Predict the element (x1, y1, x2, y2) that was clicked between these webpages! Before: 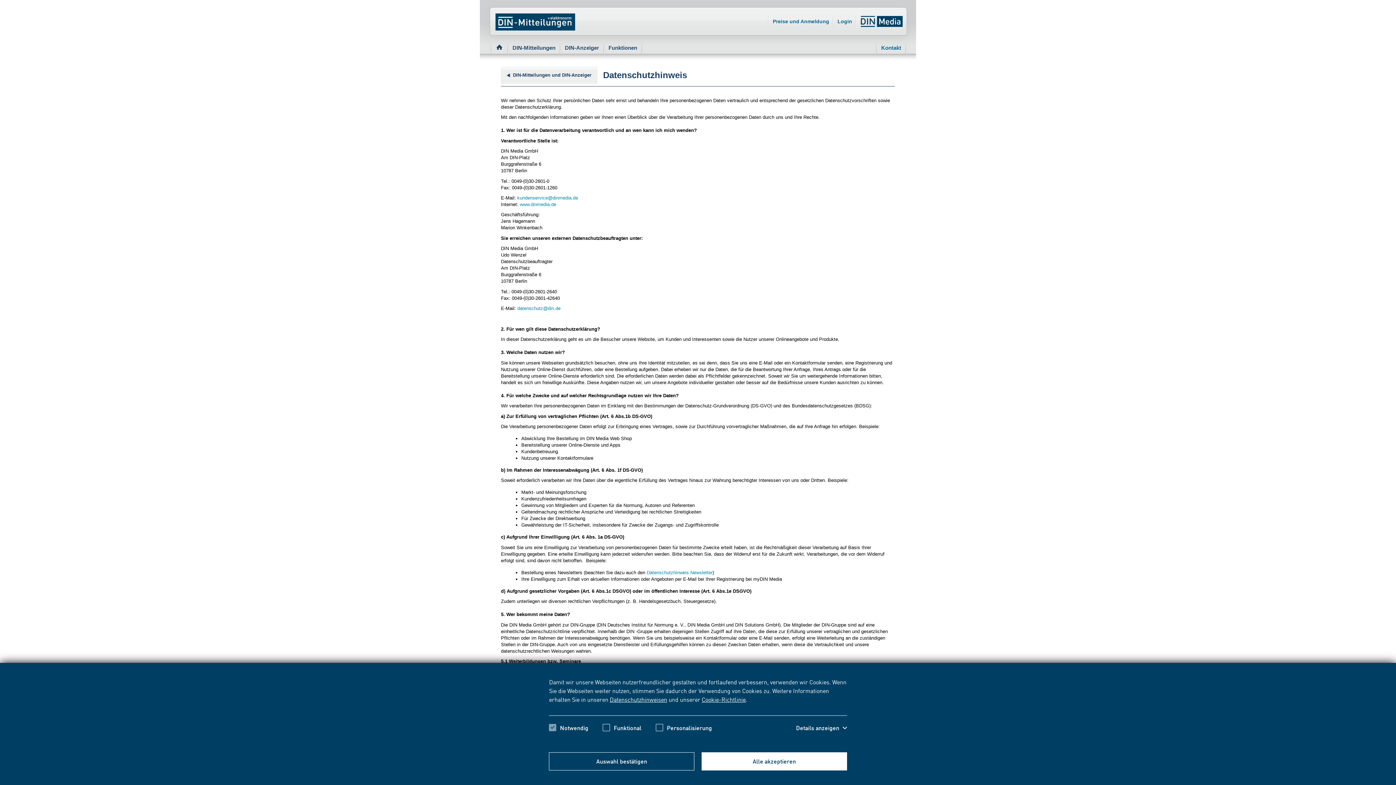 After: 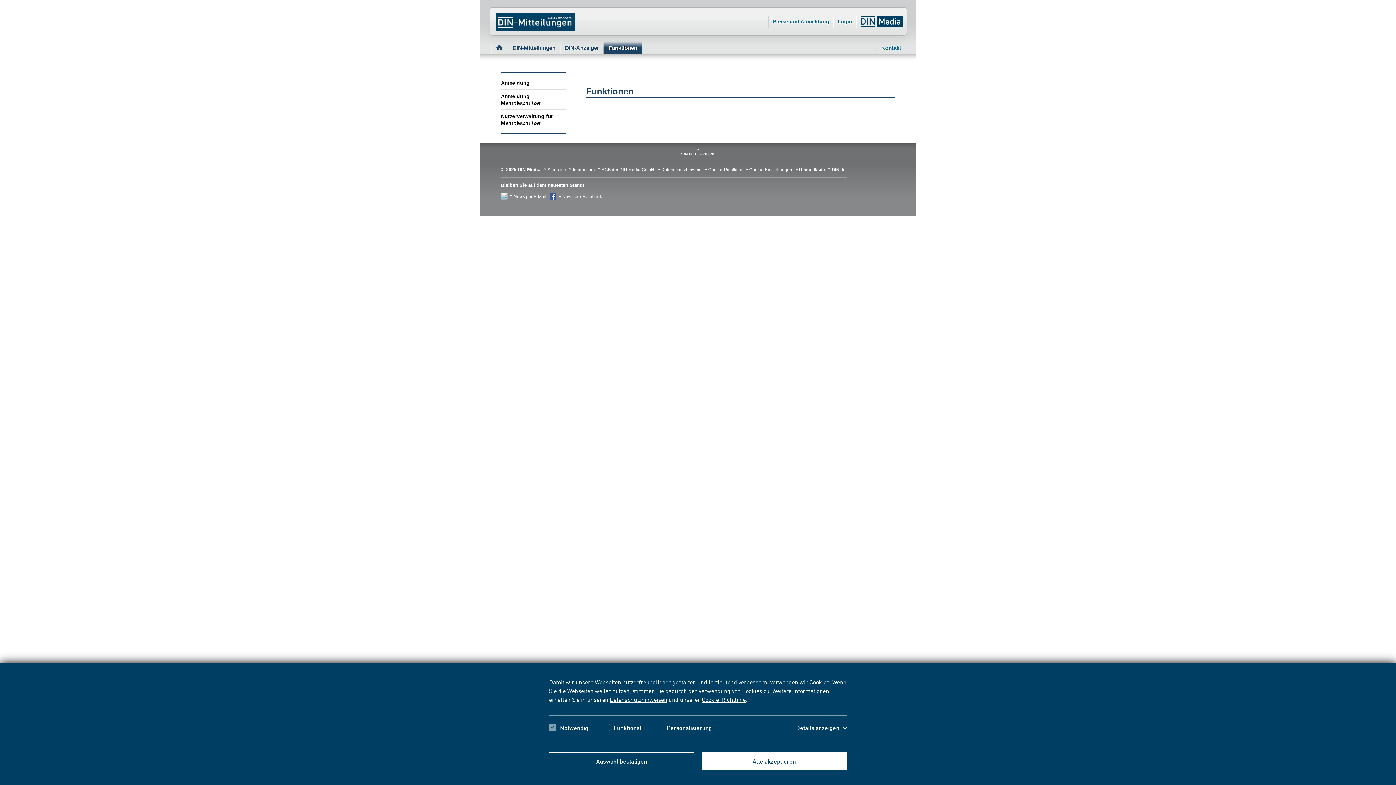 Action: label: Funktionen bbox: (604, 41, 641, 54)